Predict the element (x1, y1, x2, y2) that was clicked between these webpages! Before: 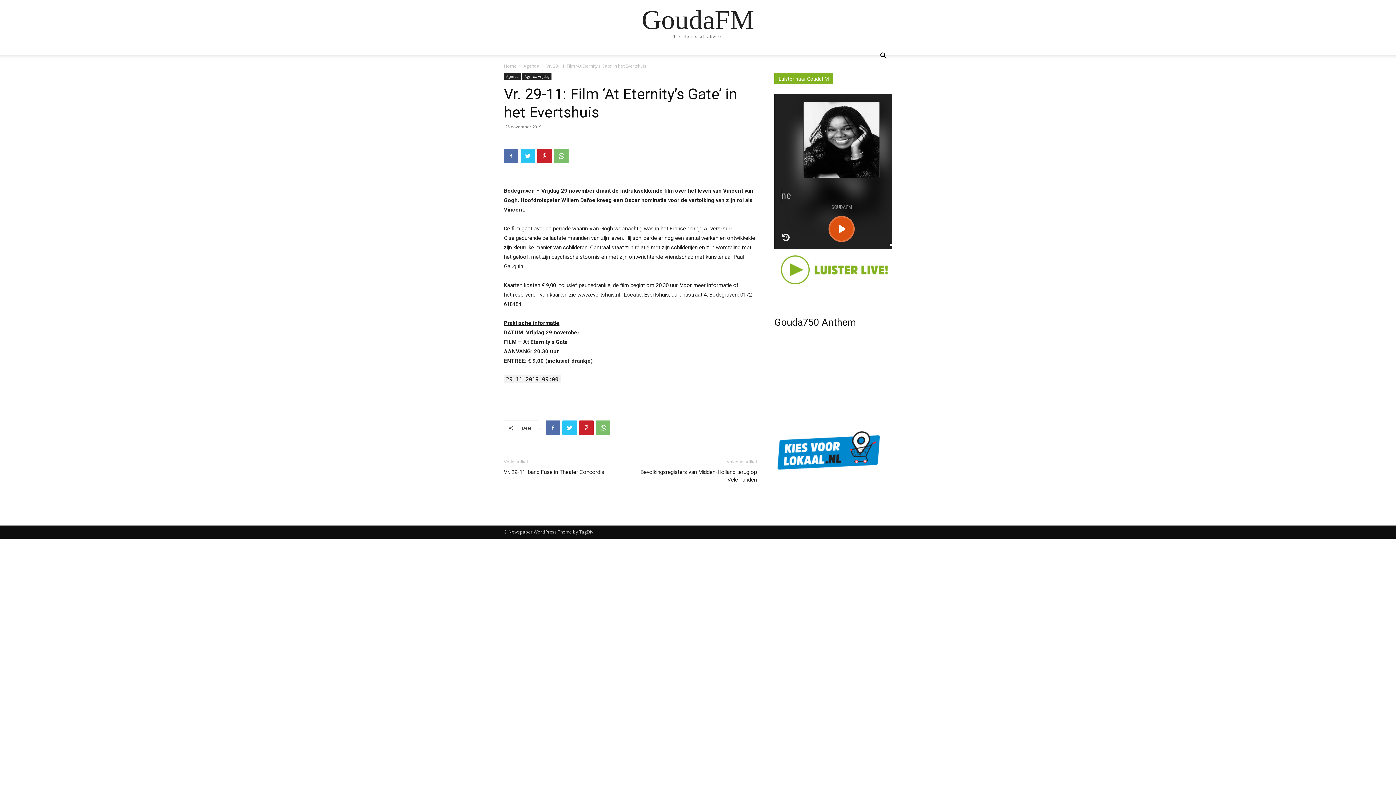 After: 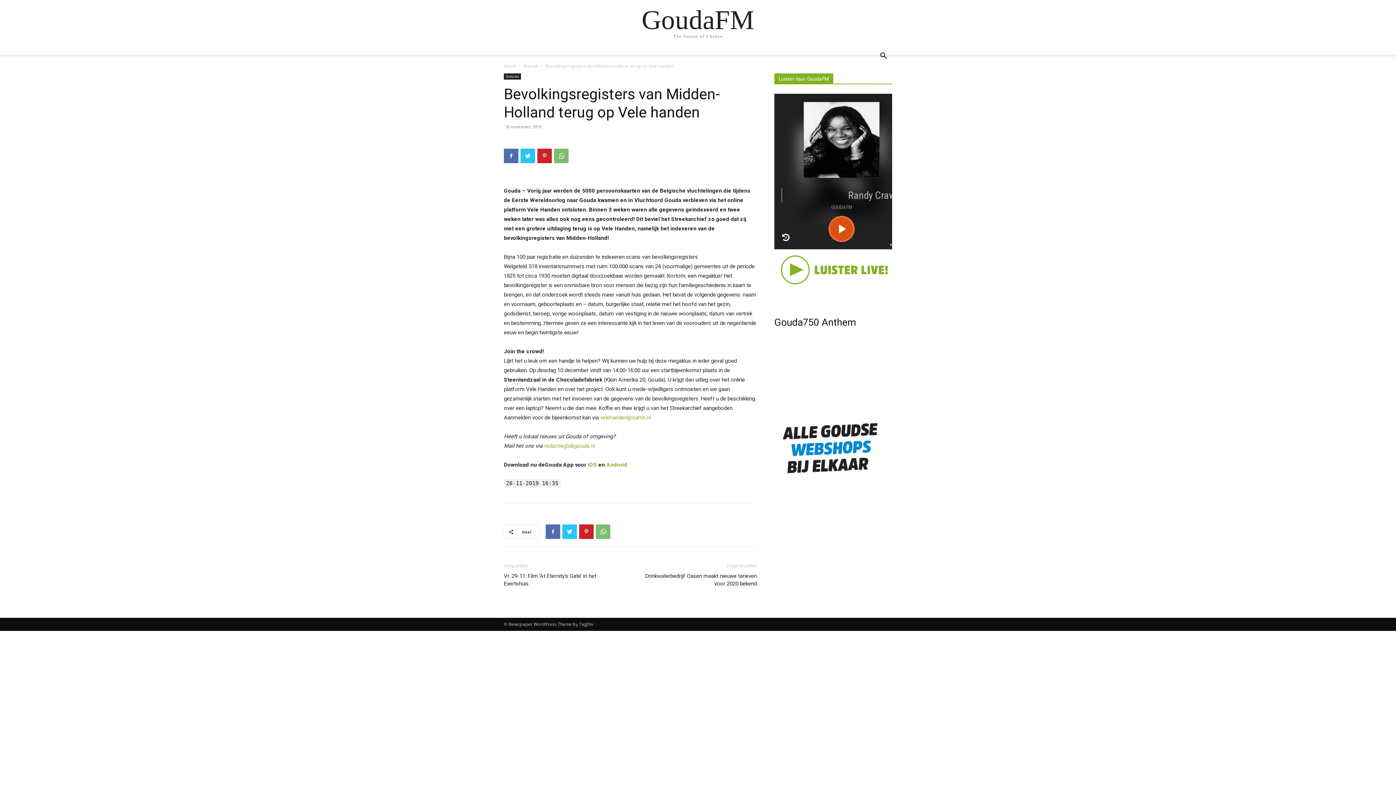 Action: label: Bevolkingsregisters van Midden-Holland terug op Vele handen bbox: (639, 468, 757, 484)